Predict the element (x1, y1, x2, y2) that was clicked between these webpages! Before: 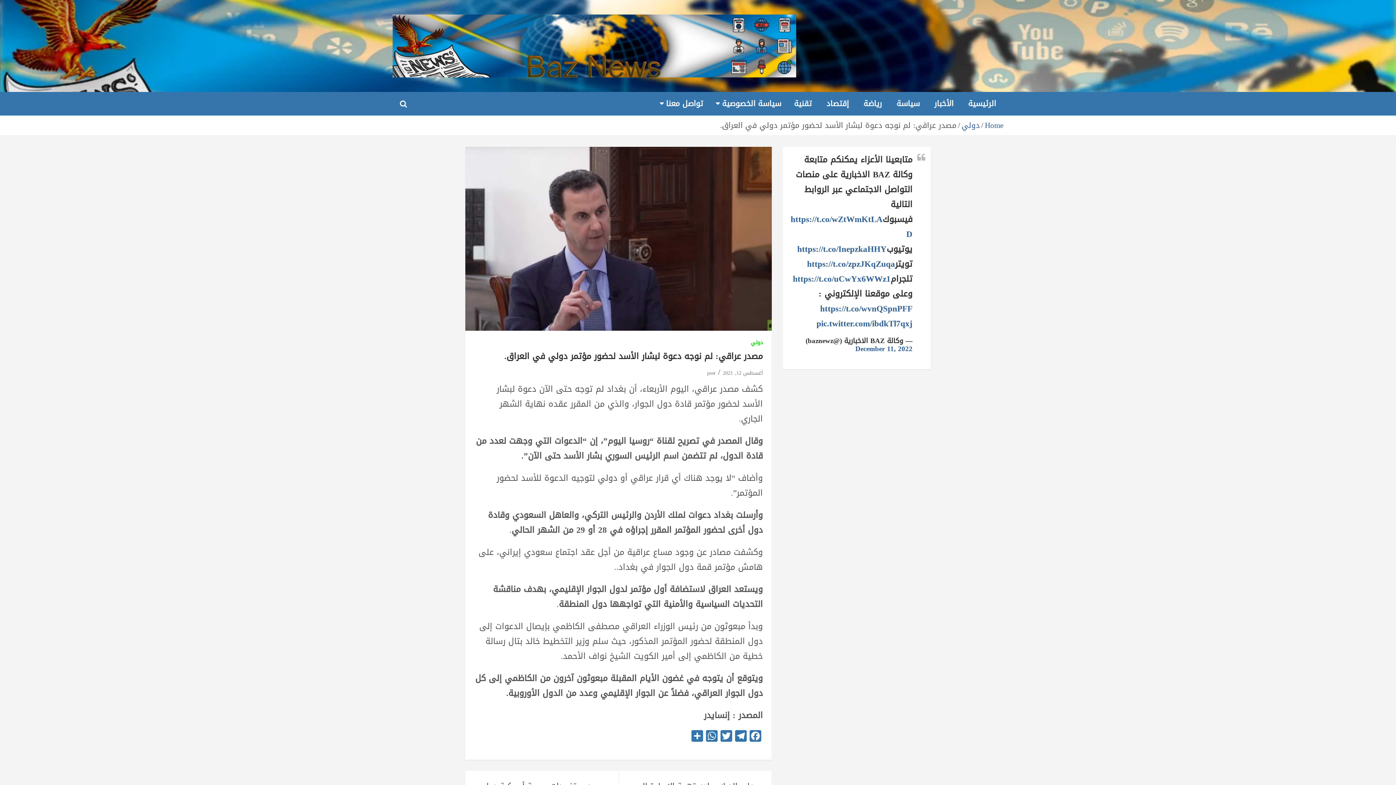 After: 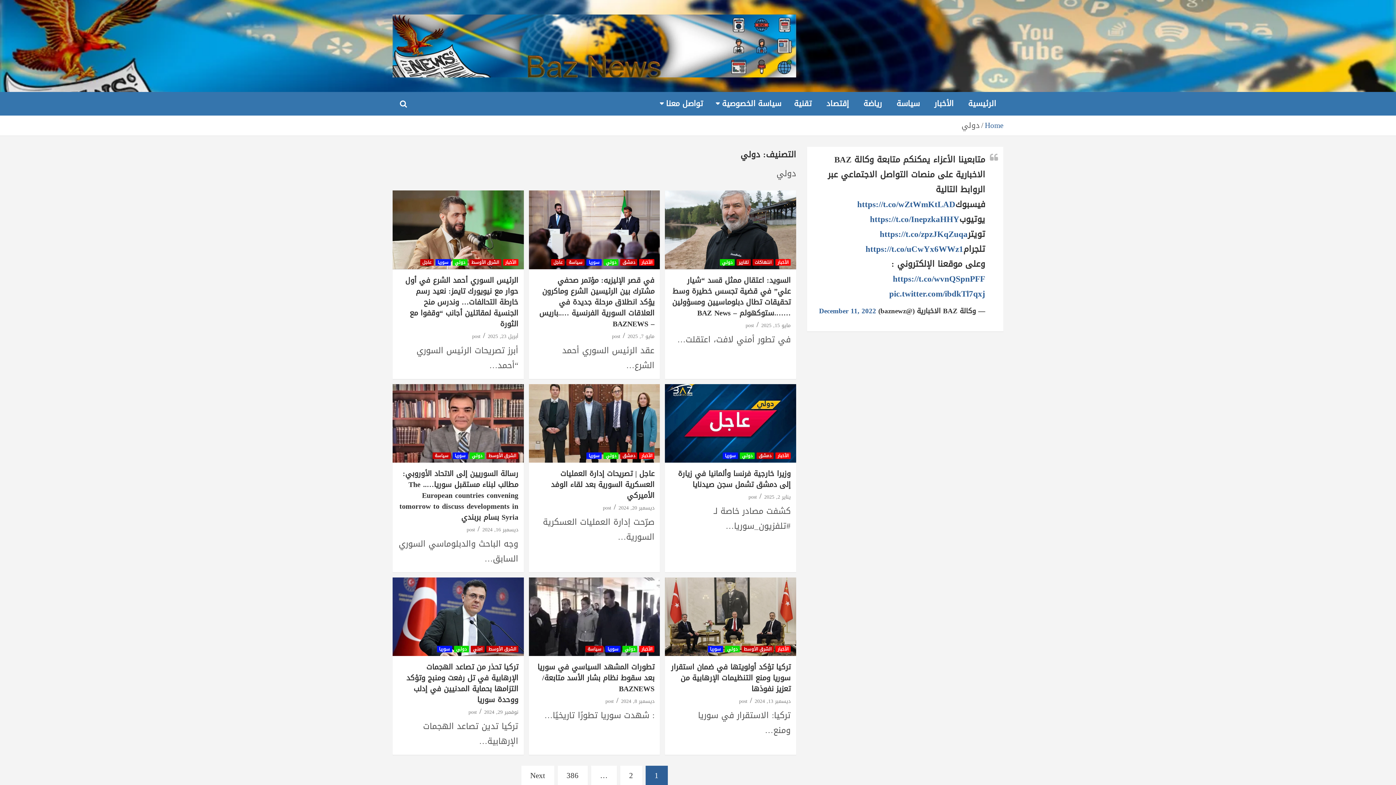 Action: bbox: (751, 340, 763, 345) label: دولي